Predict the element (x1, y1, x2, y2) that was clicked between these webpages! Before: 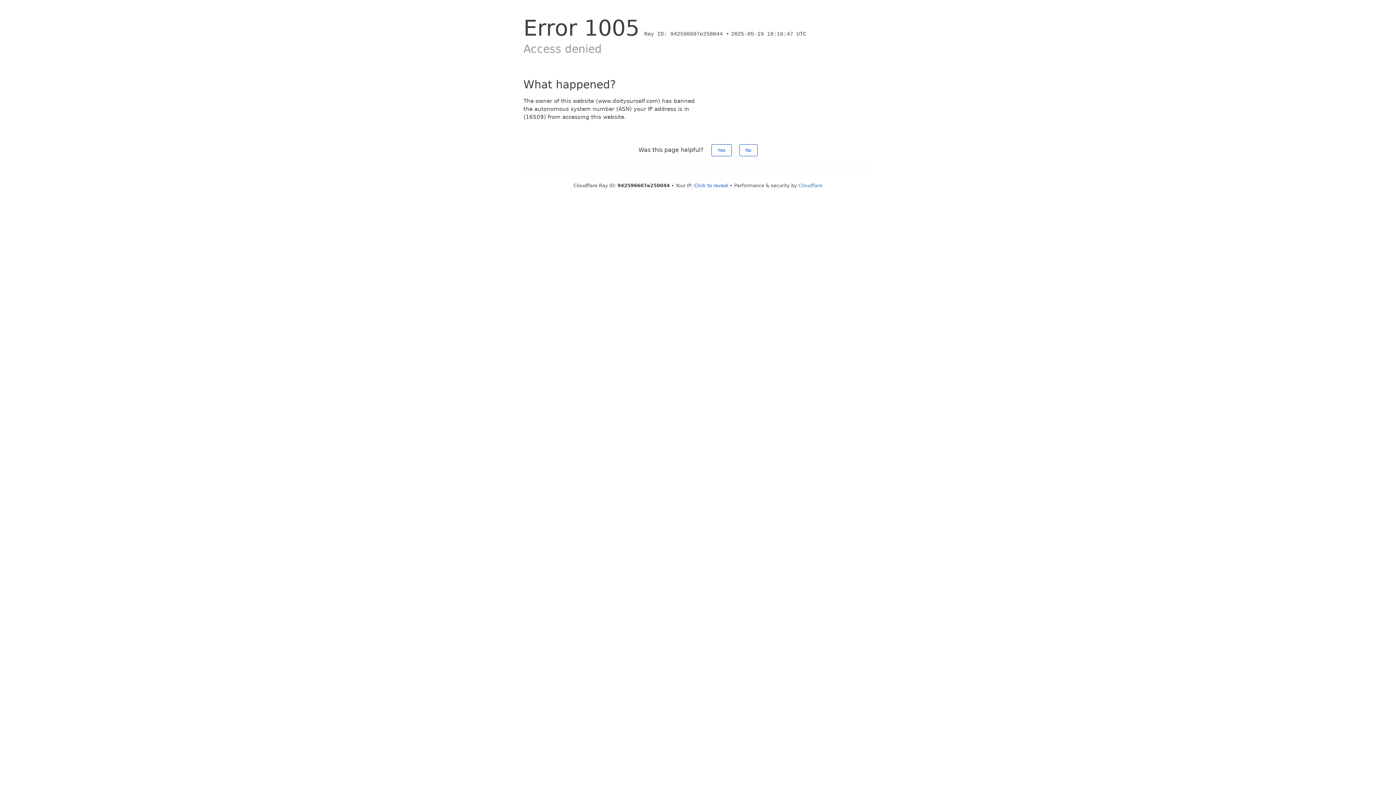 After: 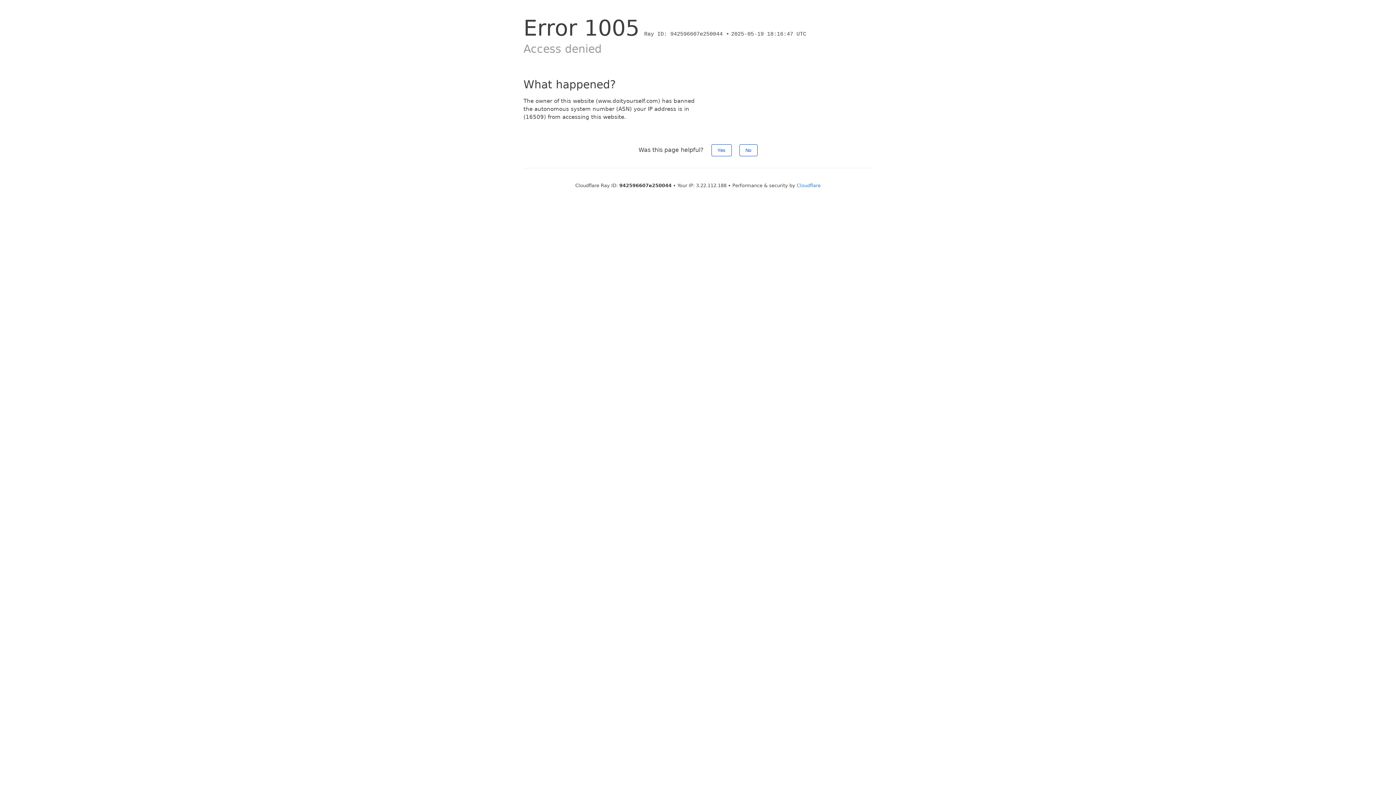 Action: label: Click to reveal bbox: (694, 182, 728, 188)